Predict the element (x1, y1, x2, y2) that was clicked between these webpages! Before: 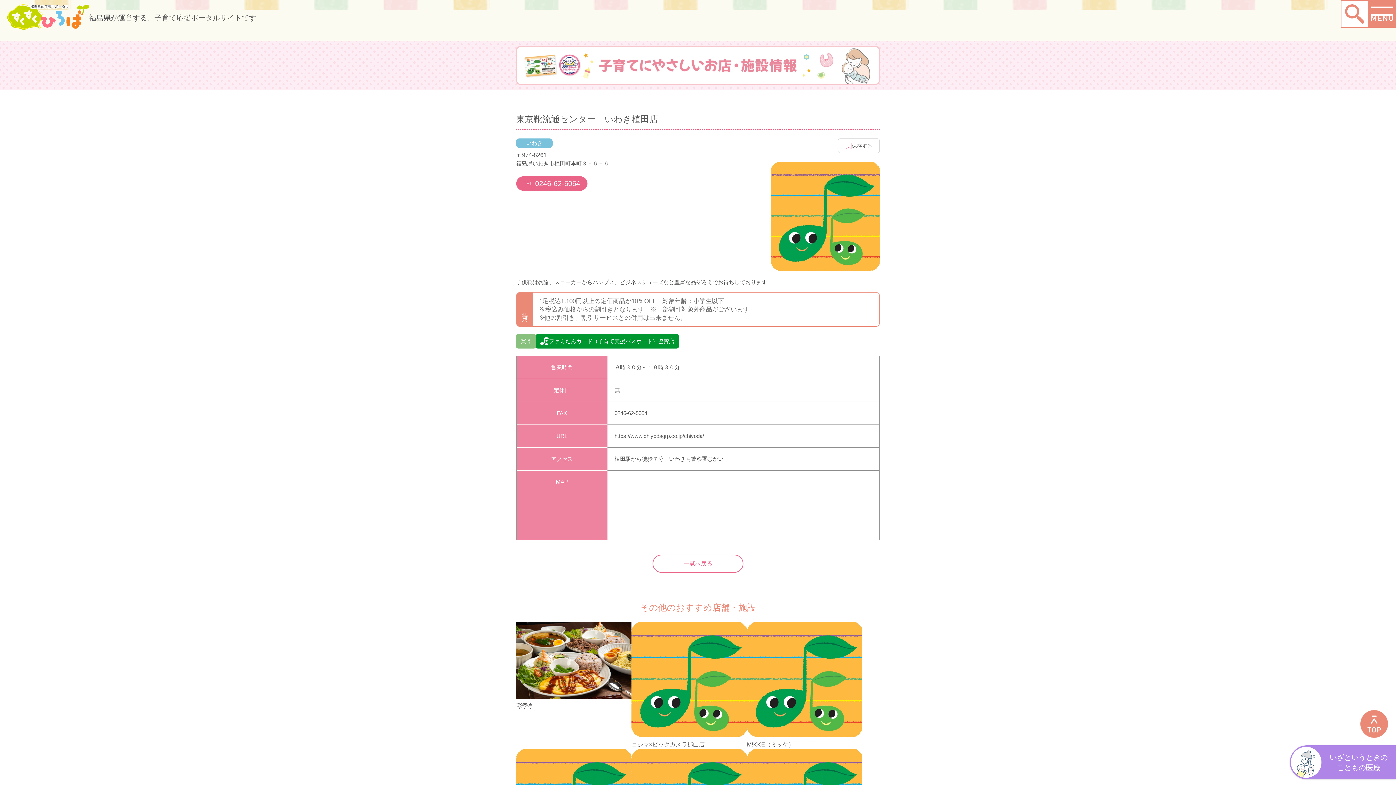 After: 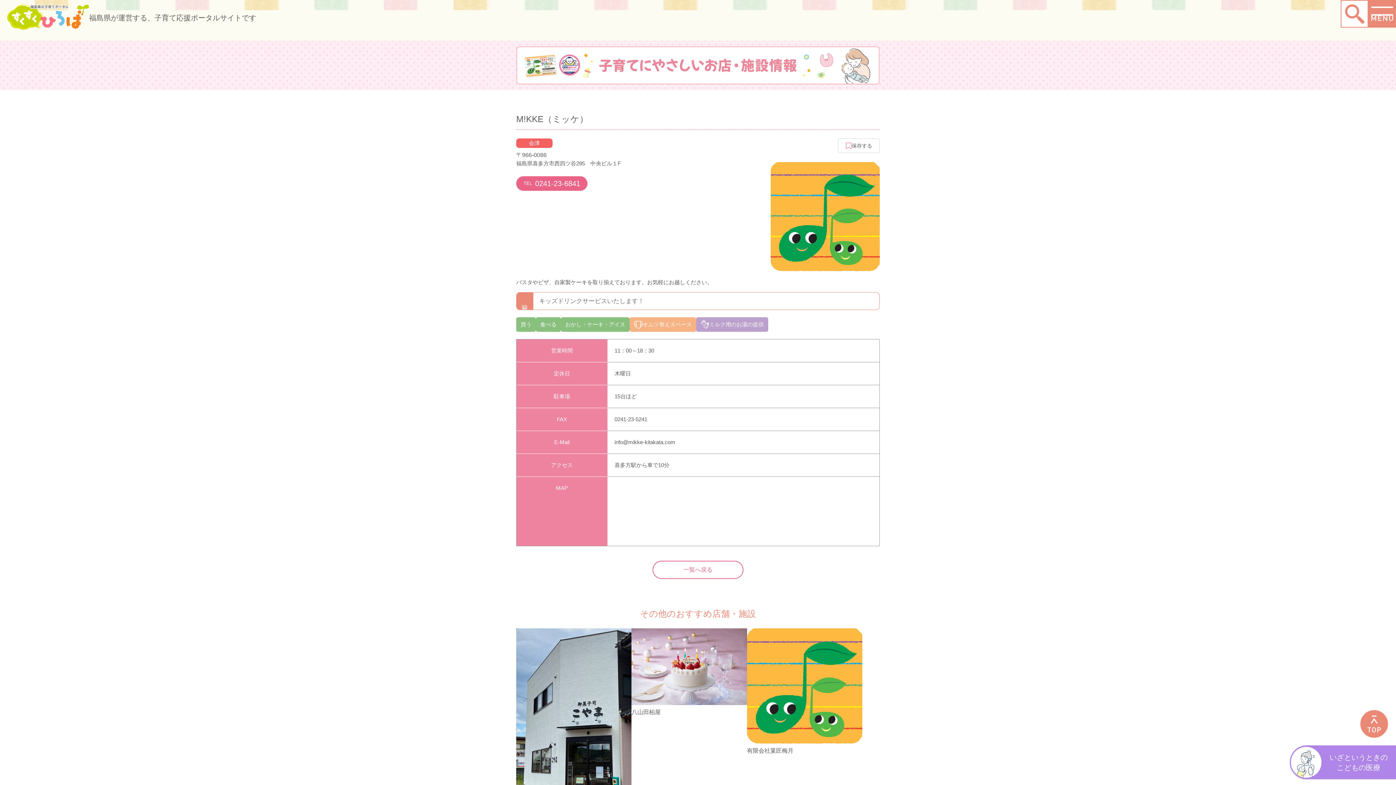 Action: bbox: (747, 622, 862, 749) label: M!KKE（ミッケ）